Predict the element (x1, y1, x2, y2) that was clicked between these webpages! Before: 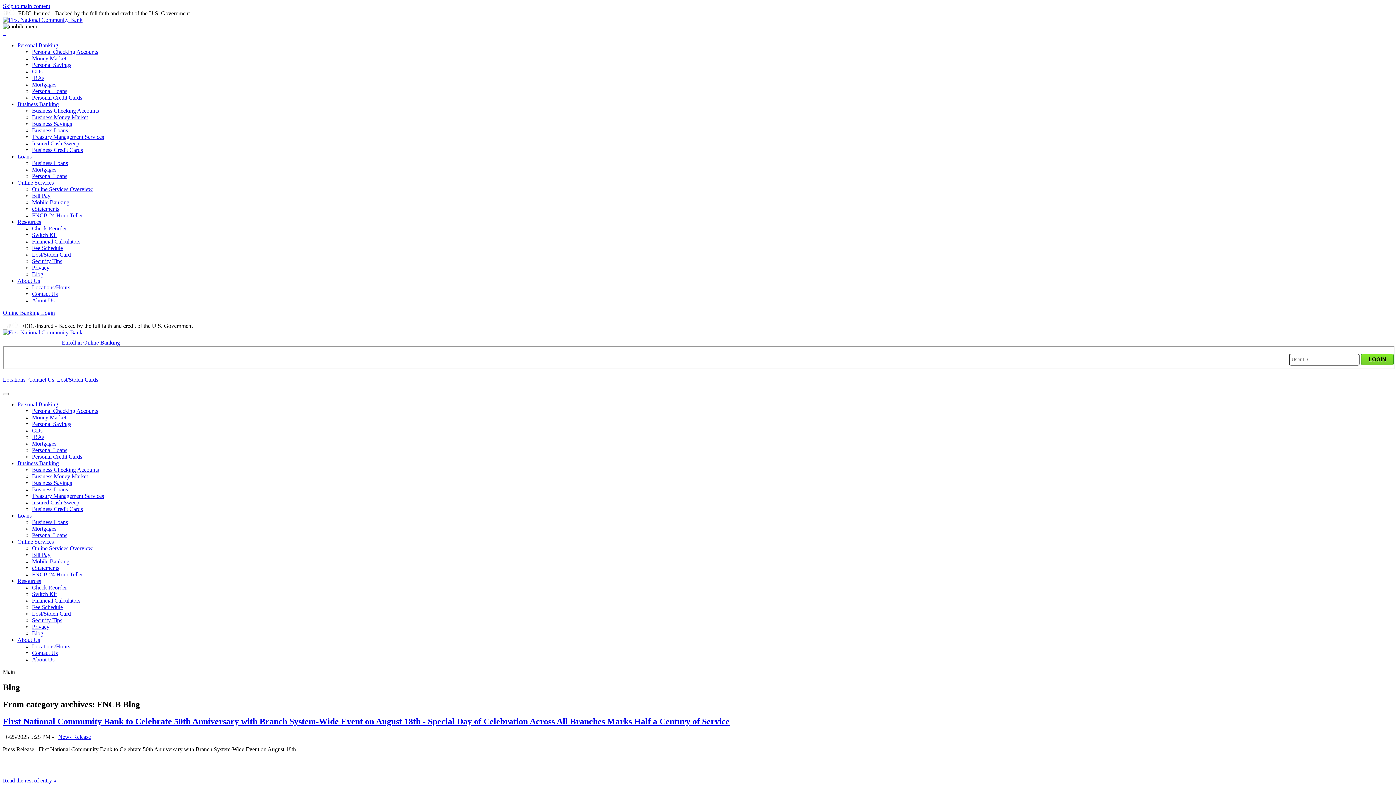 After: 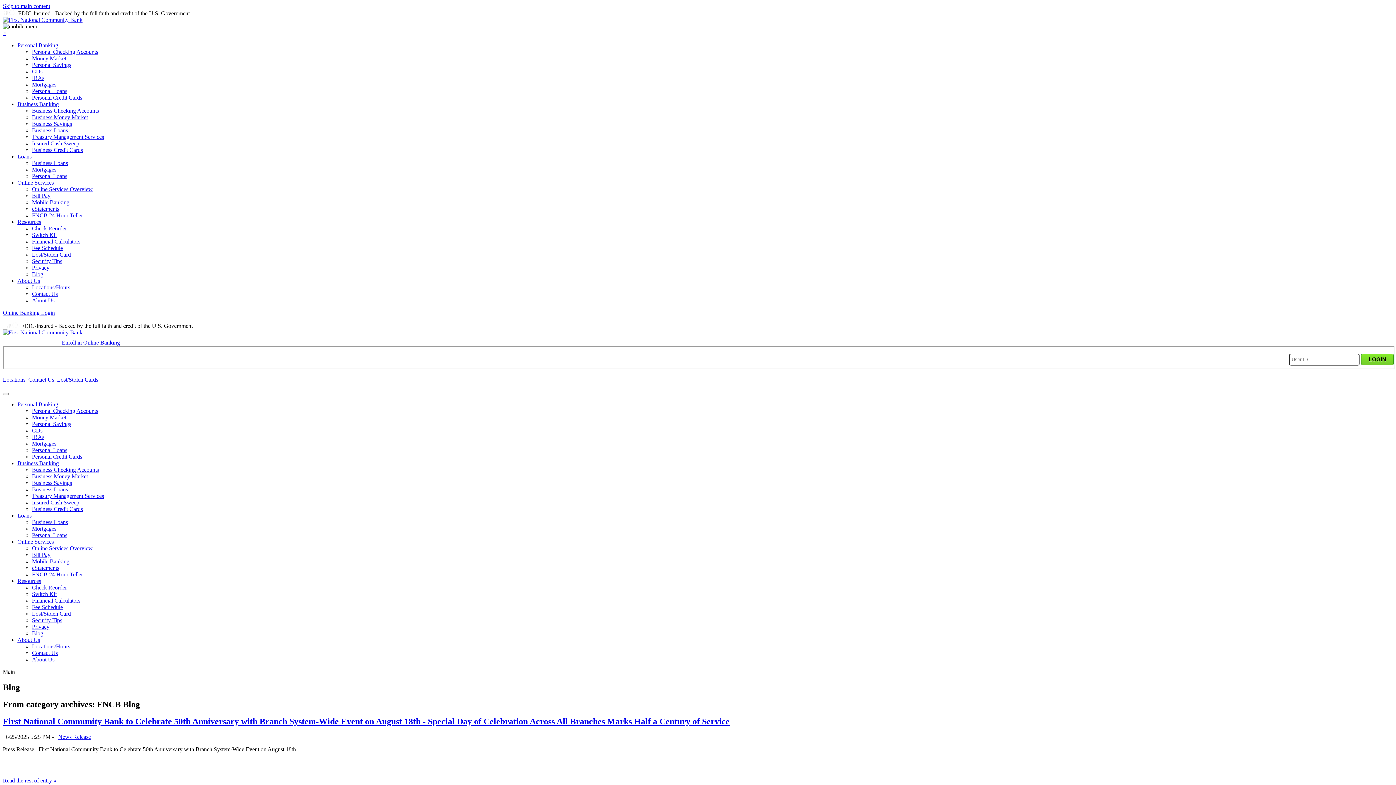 Action: bbox: (17, 218, 41, 225) label: Resources